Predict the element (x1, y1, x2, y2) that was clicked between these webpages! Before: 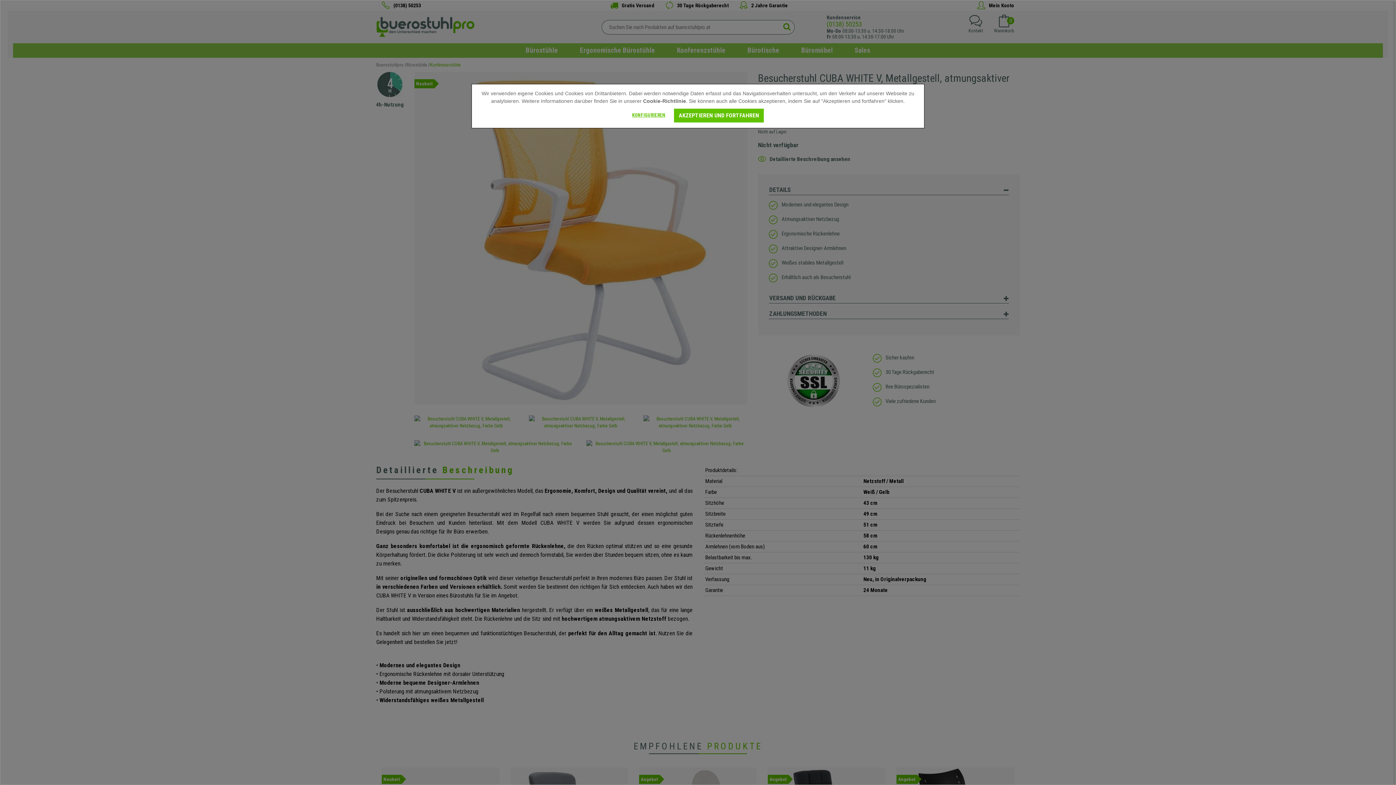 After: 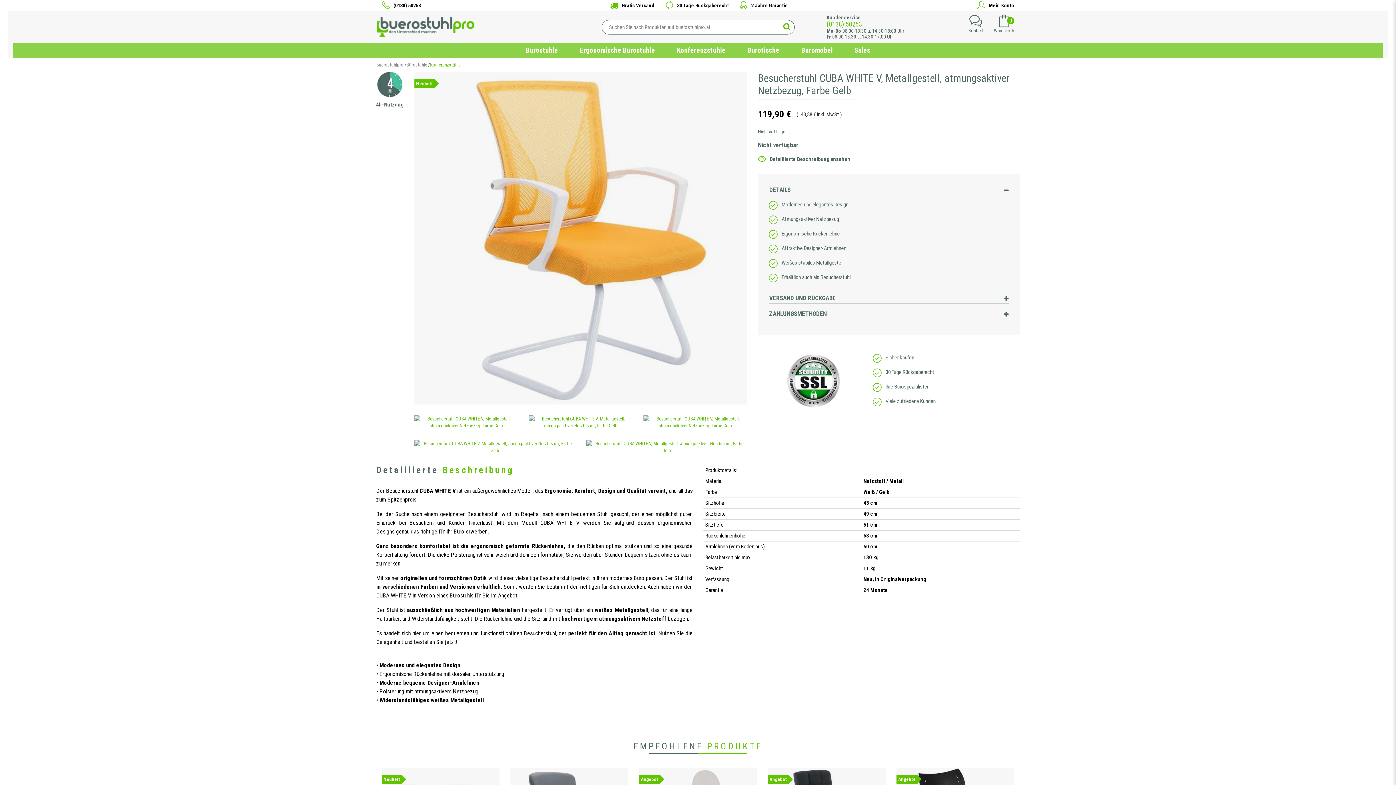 Action: bbox: (674, 108, 763, 122) label: AKZEPTIEREN UND FORTFAHREN